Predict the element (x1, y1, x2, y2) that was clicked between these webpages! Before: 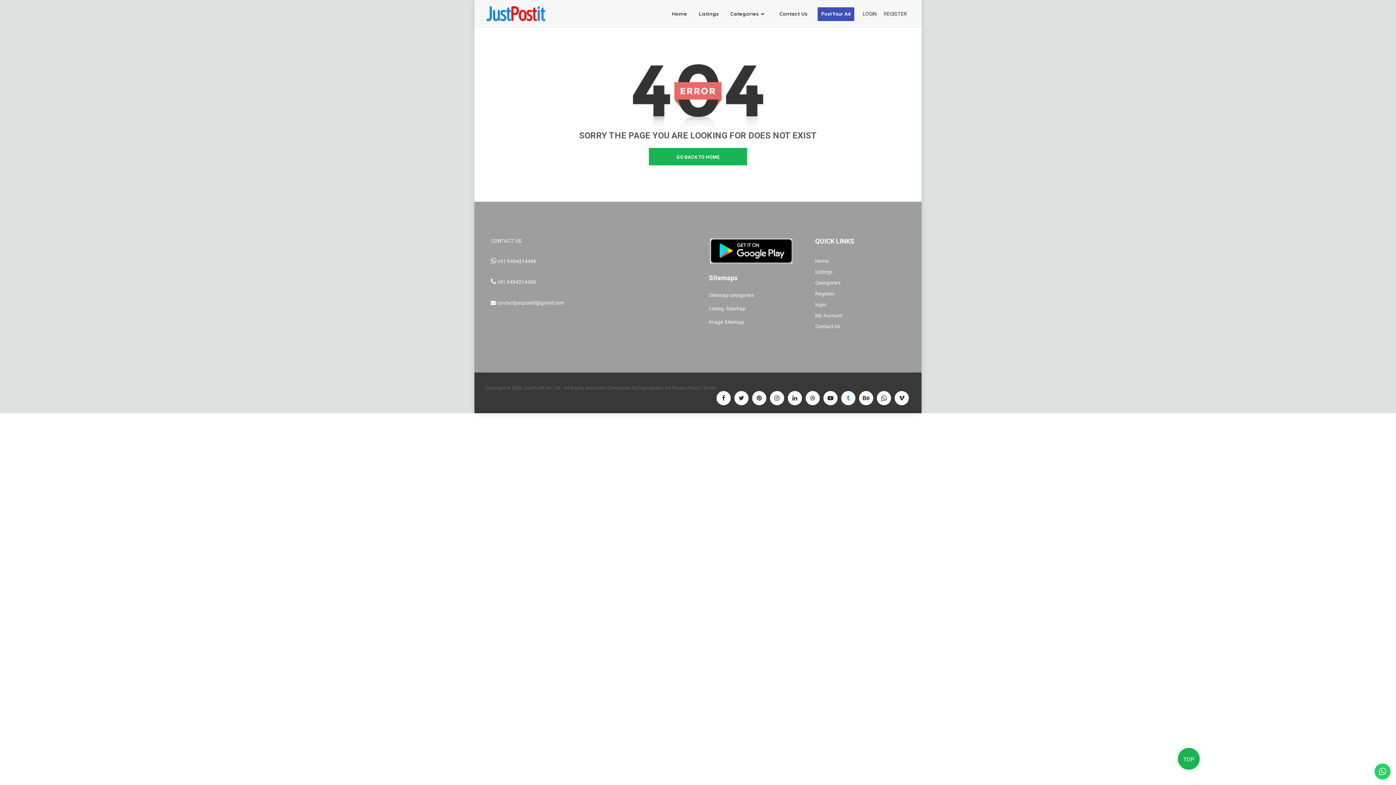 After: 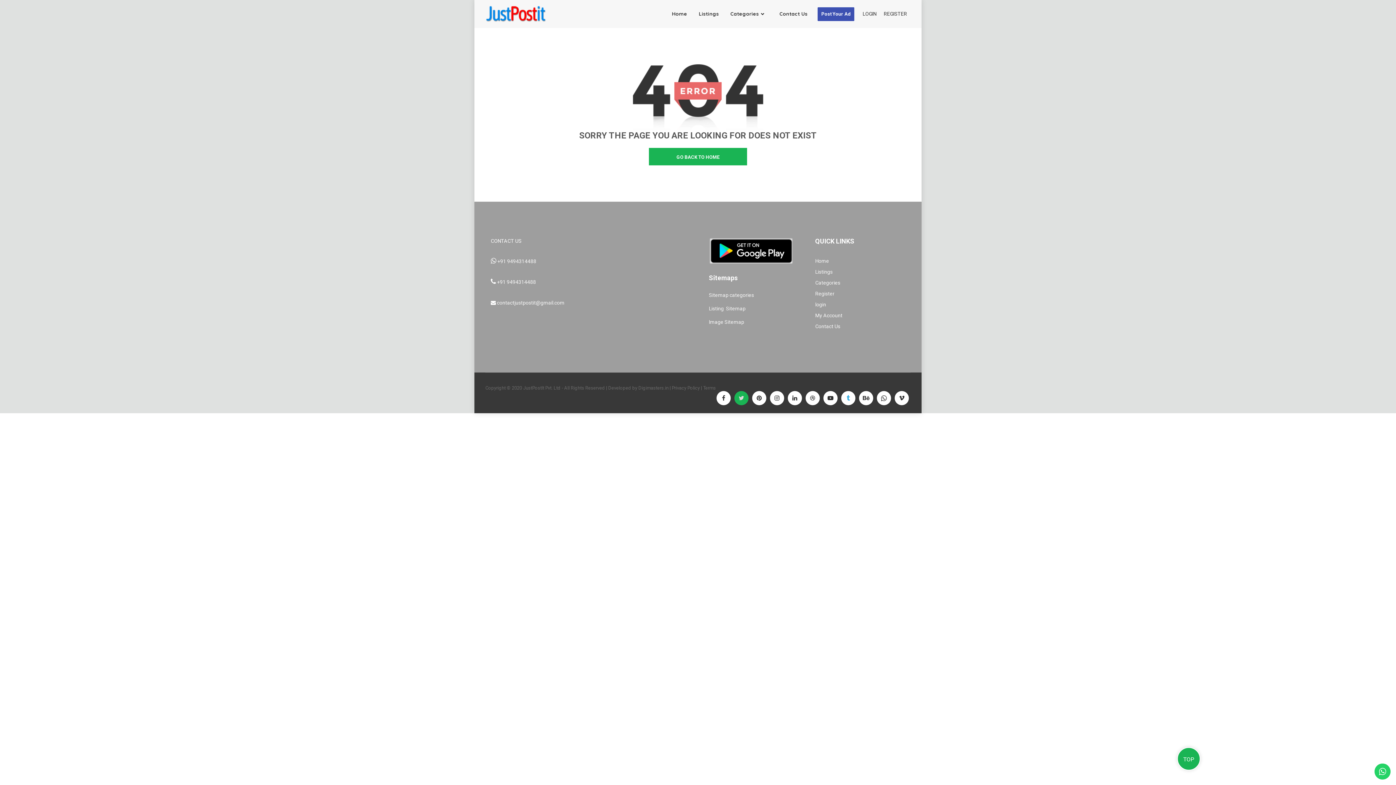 Action: bbox: (734, 391, 748, 405)